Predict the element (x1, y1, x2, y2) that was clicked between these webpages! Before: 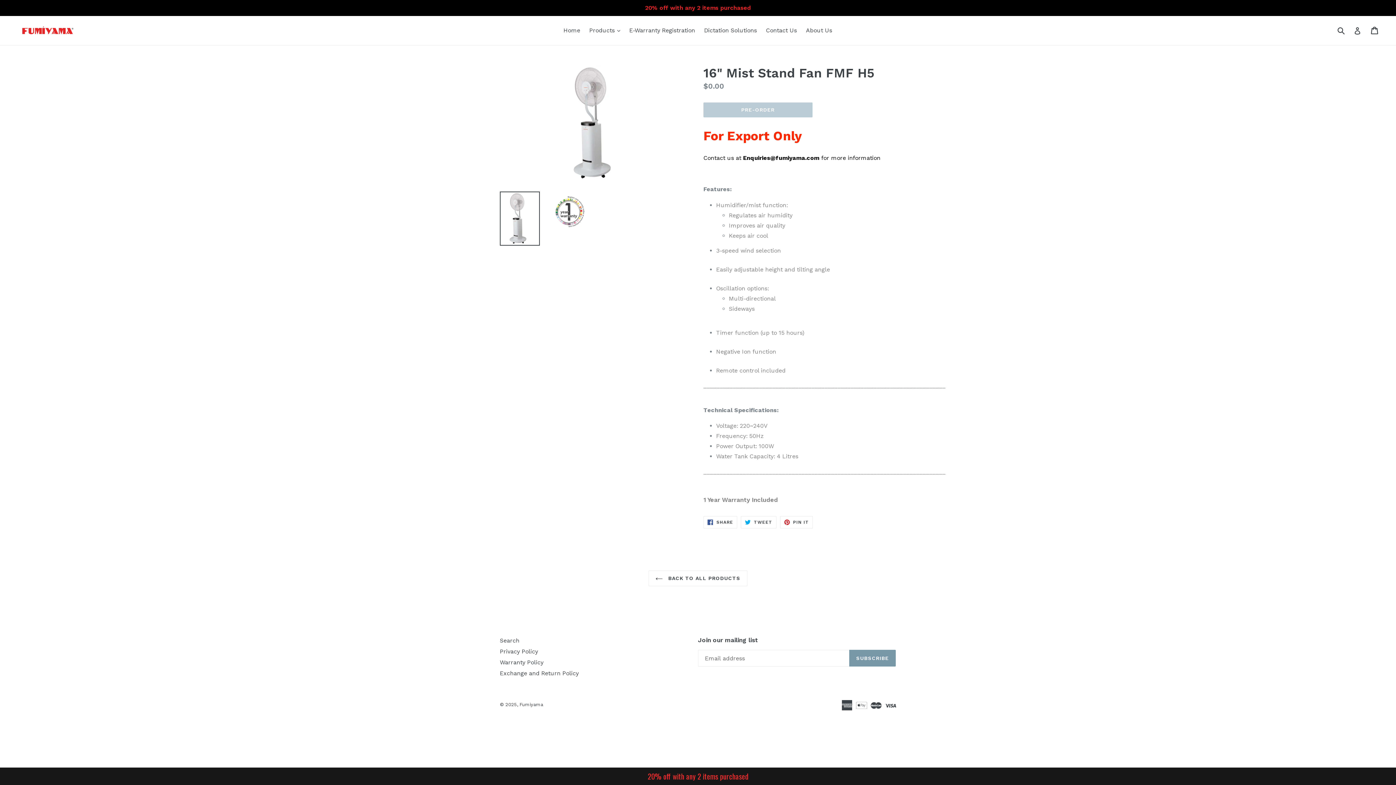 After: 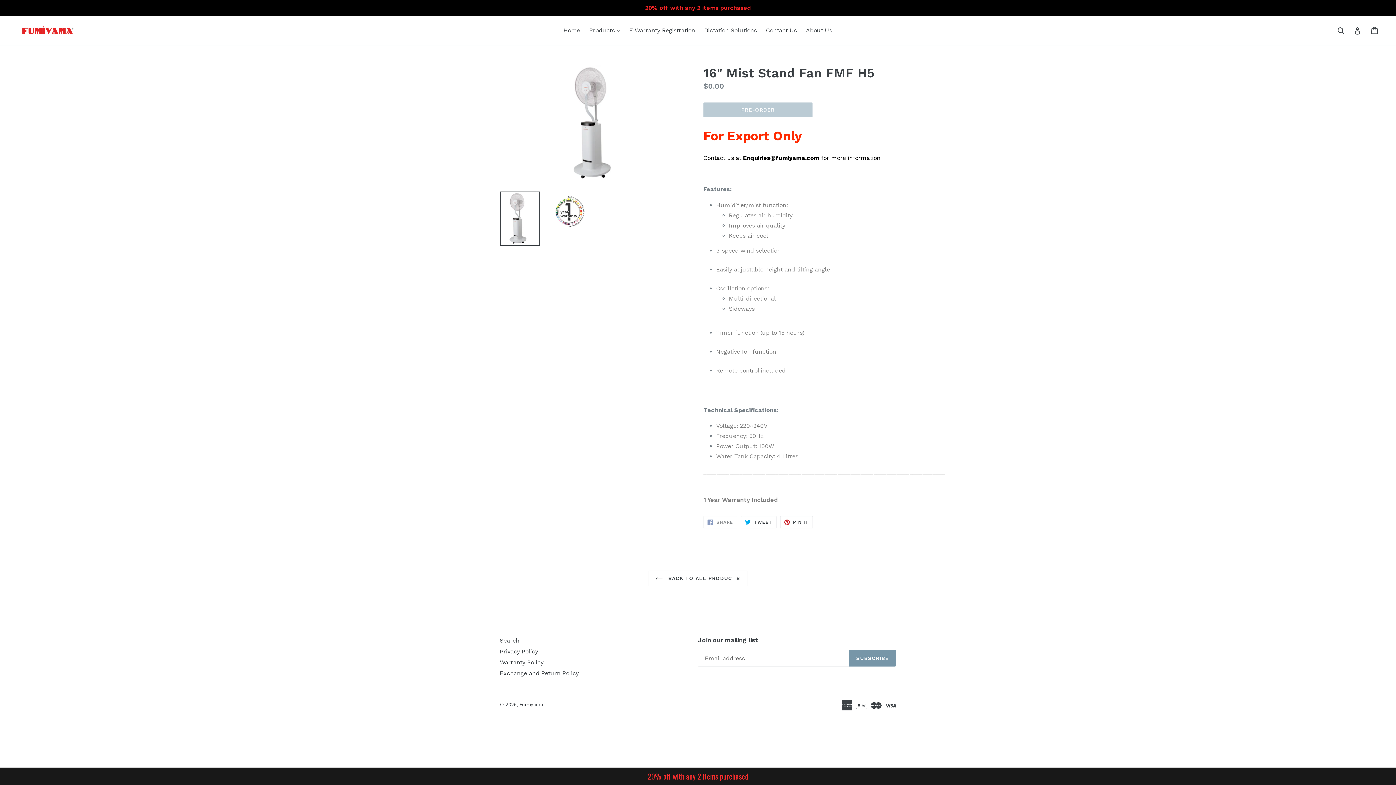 Action: label:  SHARE
SHARE ON FACEBOOK bbox: (703, 516, 737, 528)